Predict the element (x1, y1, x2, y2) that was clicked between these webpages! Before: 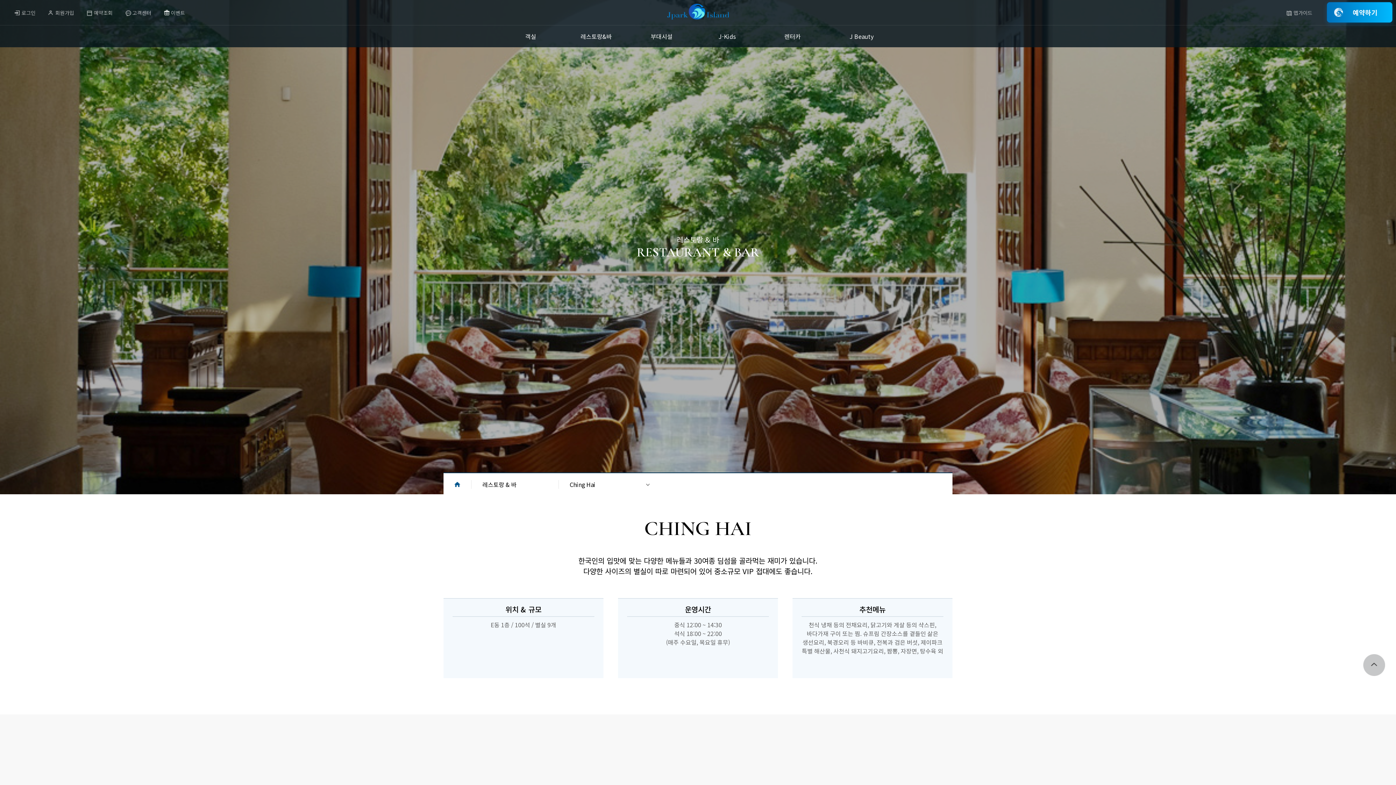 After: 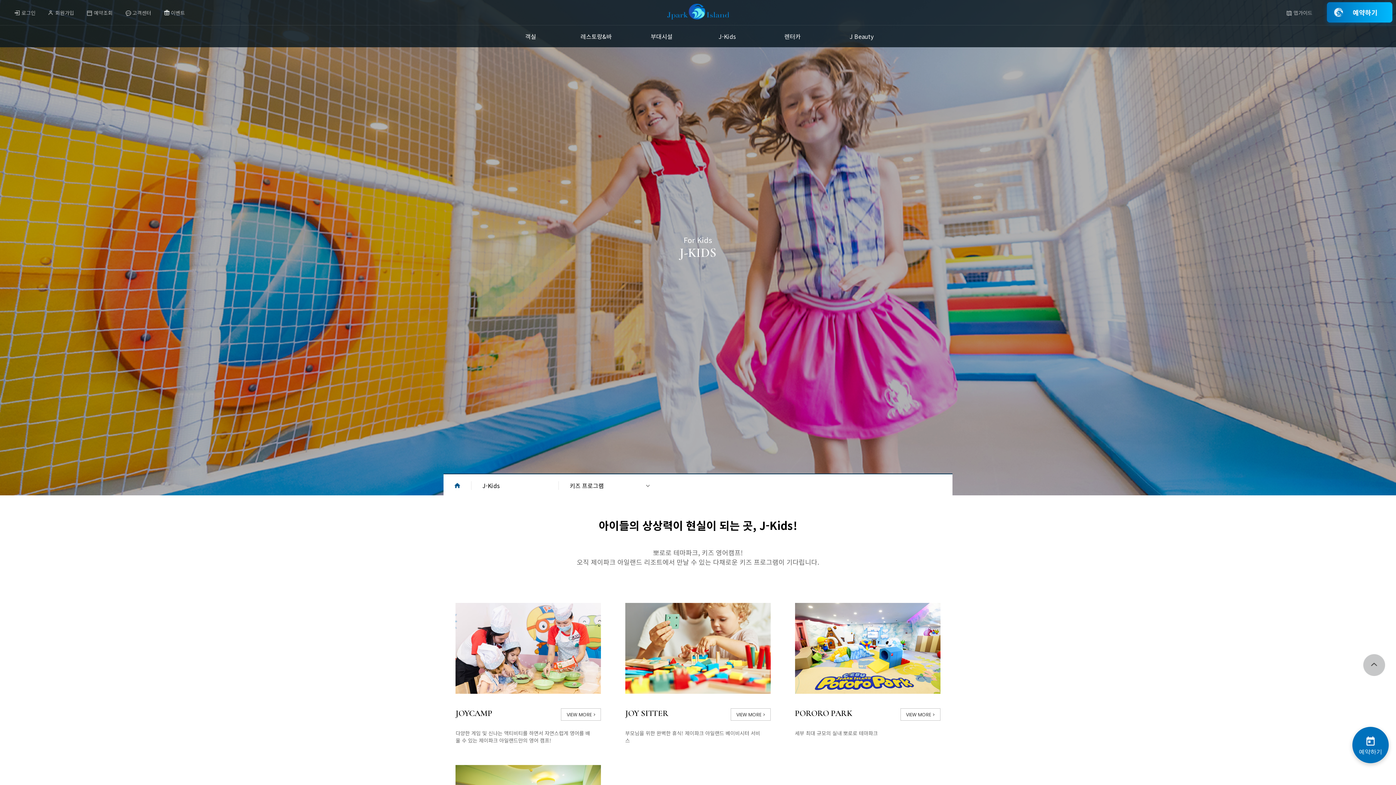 Action: label: J-Kids bbox: (694, 25, 760, 47)